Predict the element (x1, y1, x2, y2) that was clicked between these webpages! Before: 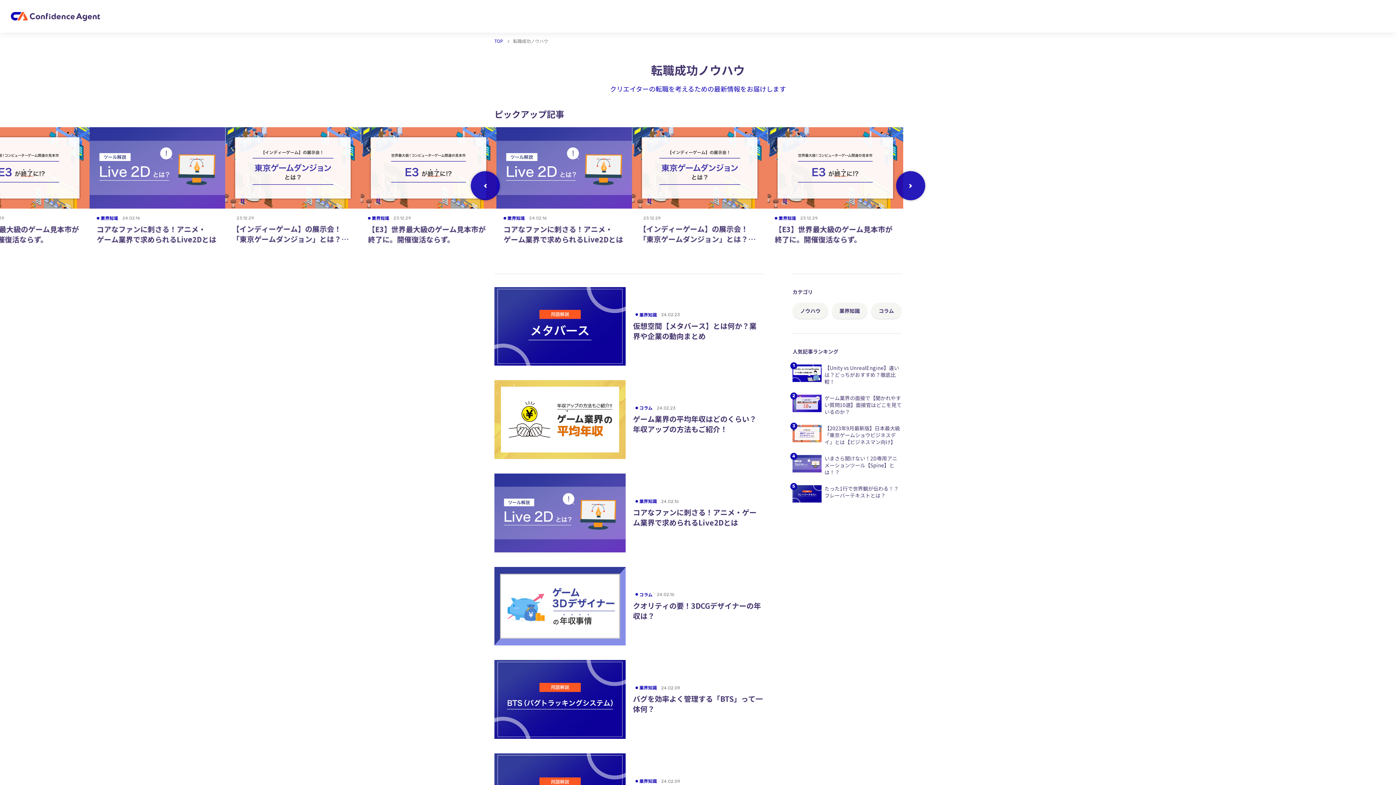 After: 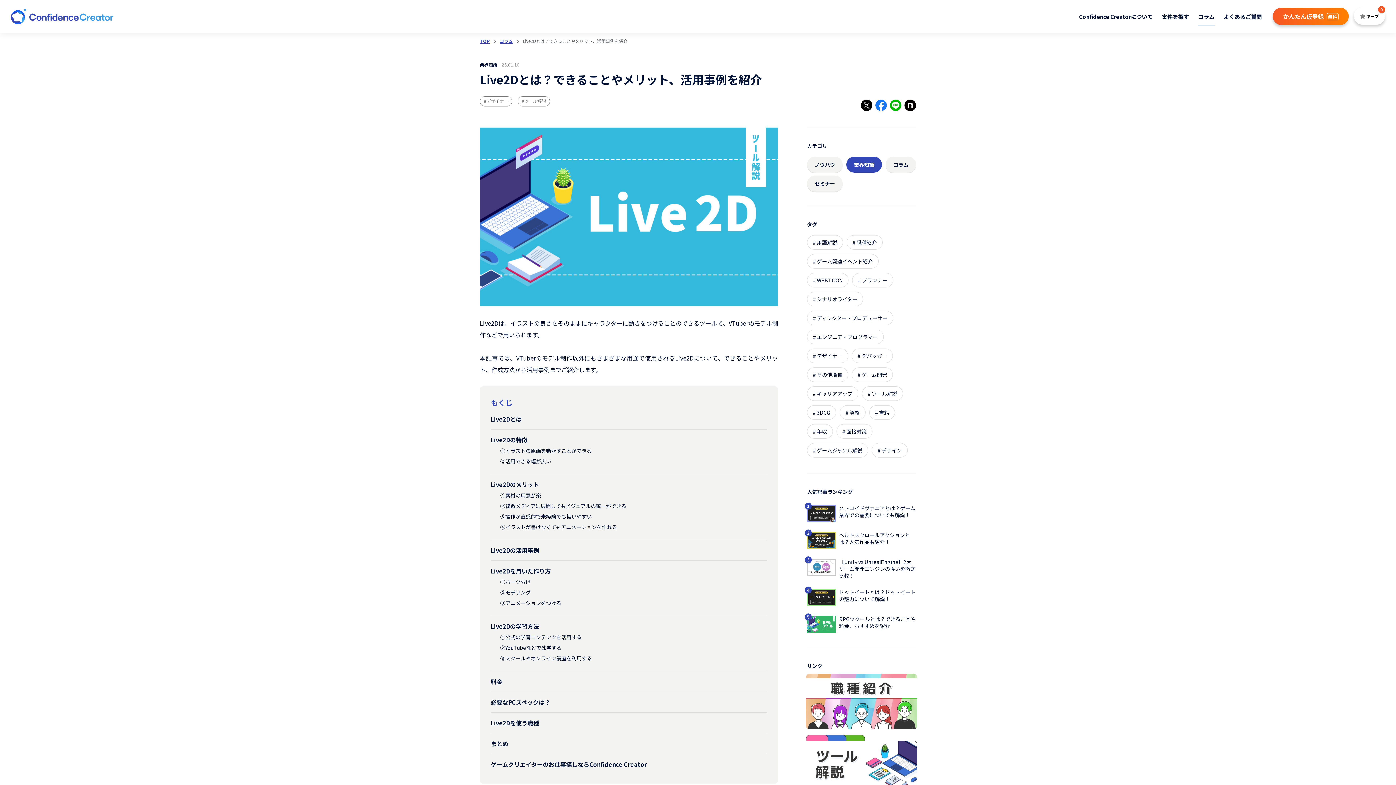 Action: bbox: (494, 473, 625, 552)